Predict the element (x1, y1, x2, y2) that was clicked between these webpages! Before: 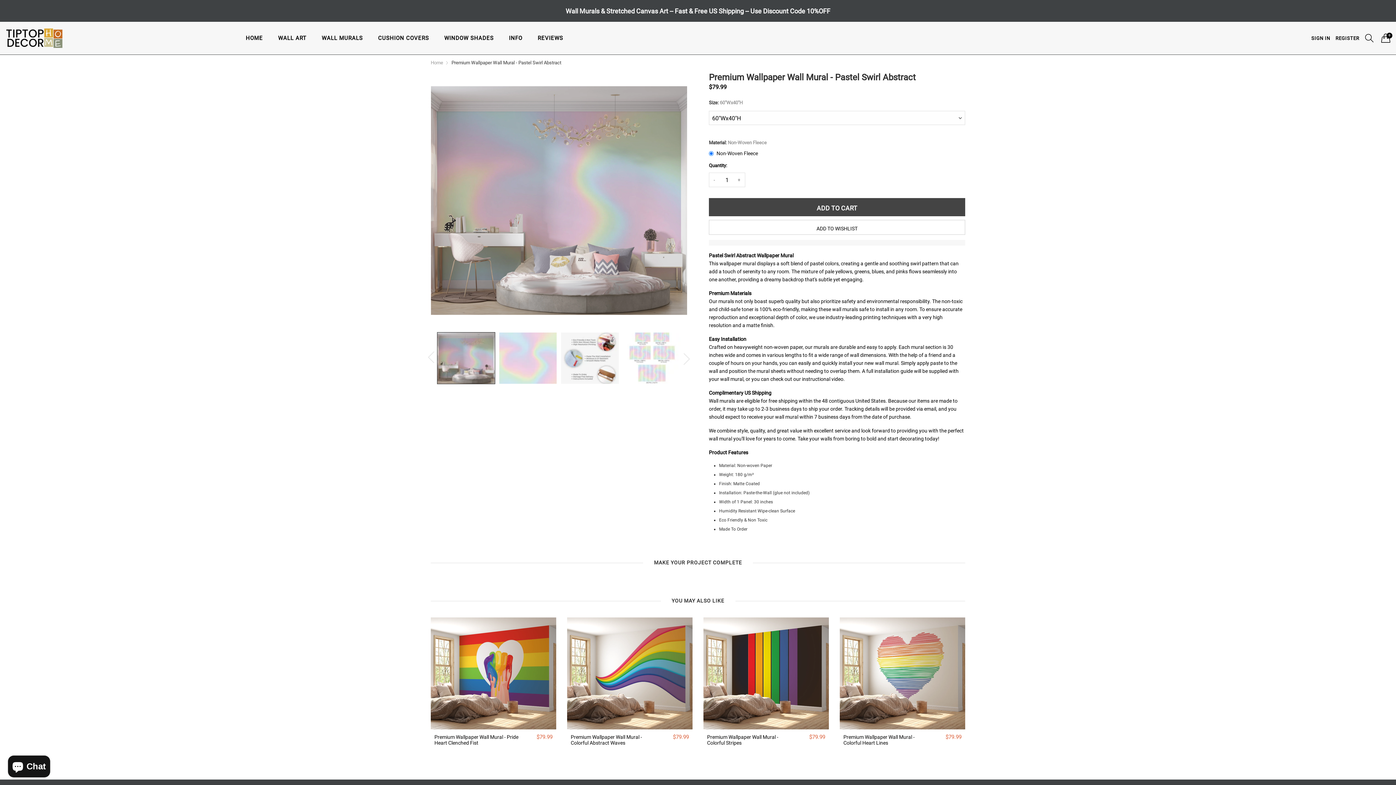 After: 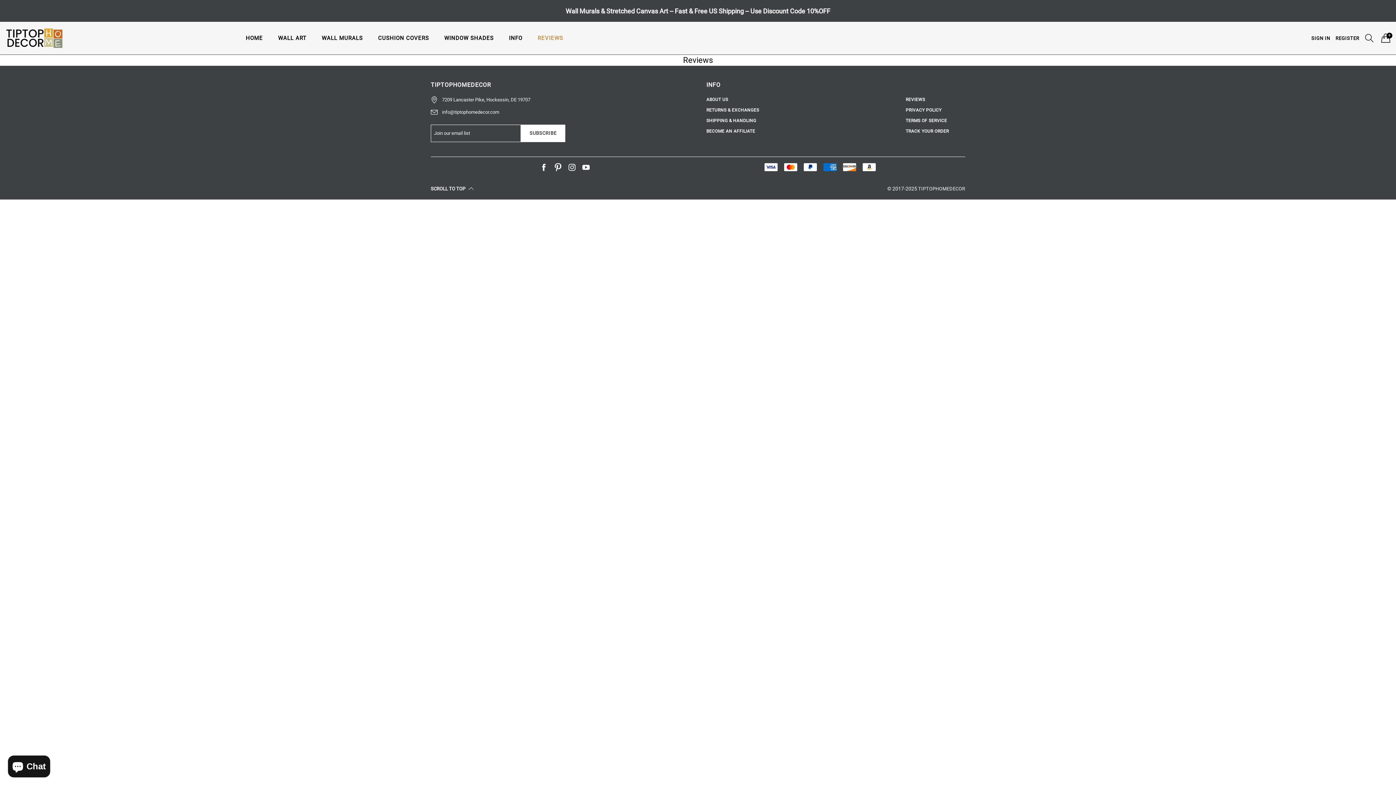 Action: label: REVIEWS bbox: (532, 31, 569, 44)